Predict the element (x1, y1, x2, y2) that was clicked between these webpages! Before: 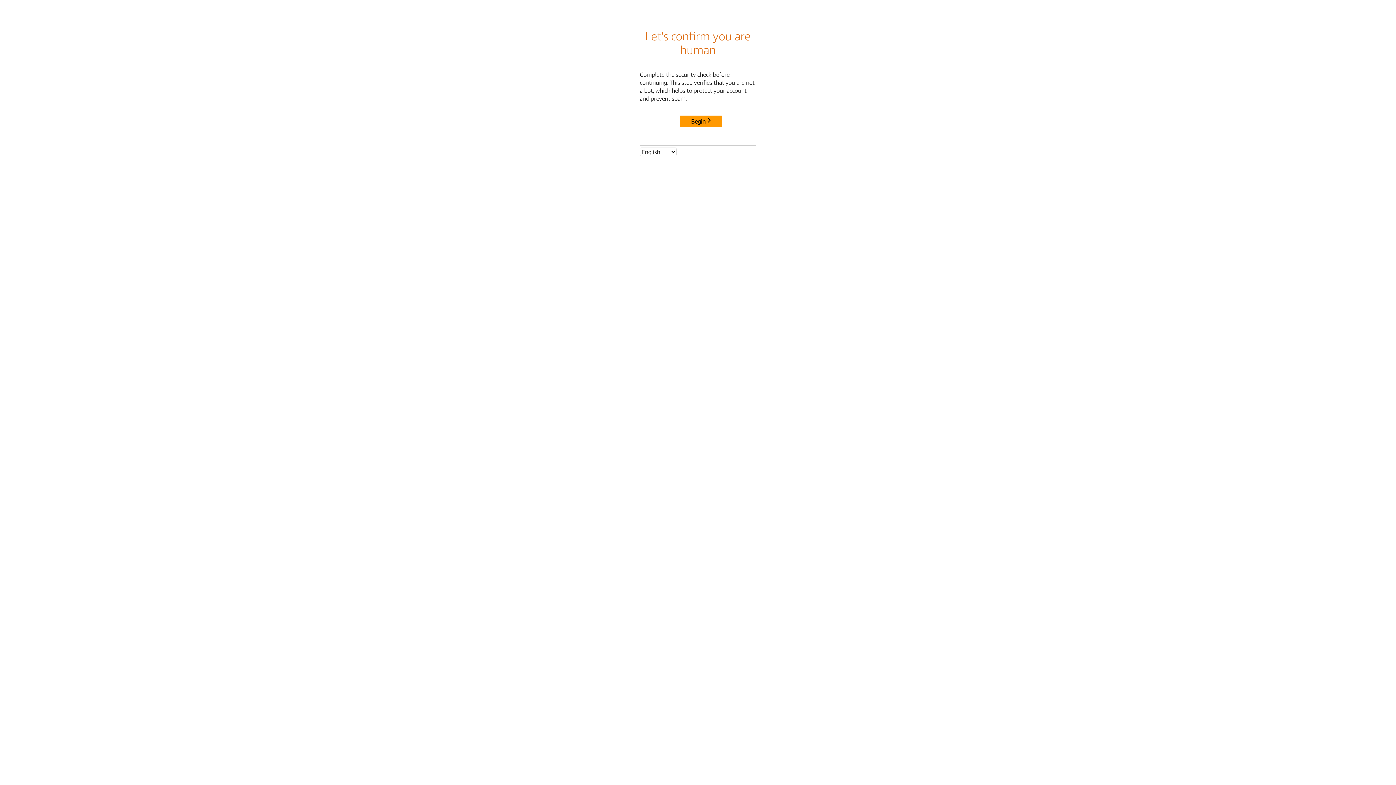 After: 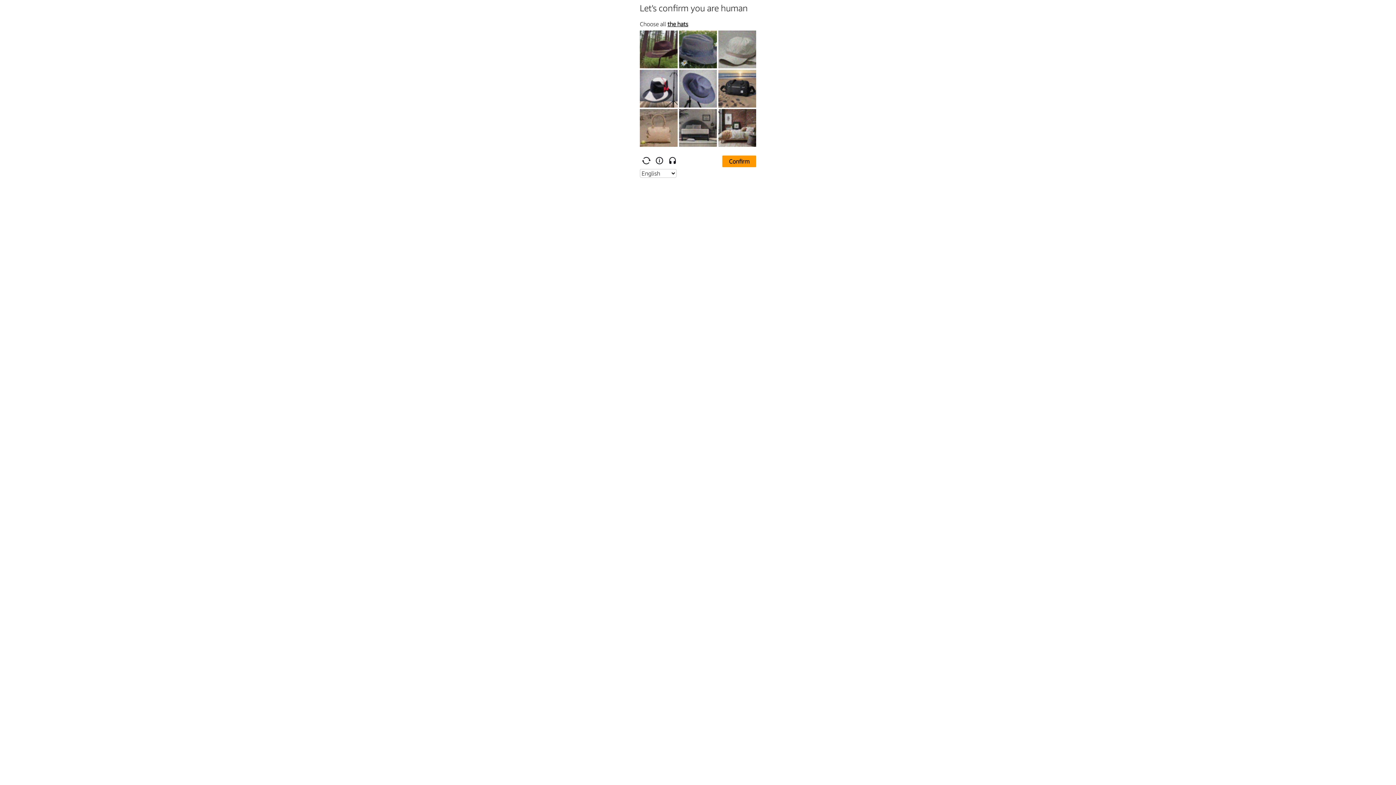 Action: label: Begin bbox: (680, 115, 722, 127)